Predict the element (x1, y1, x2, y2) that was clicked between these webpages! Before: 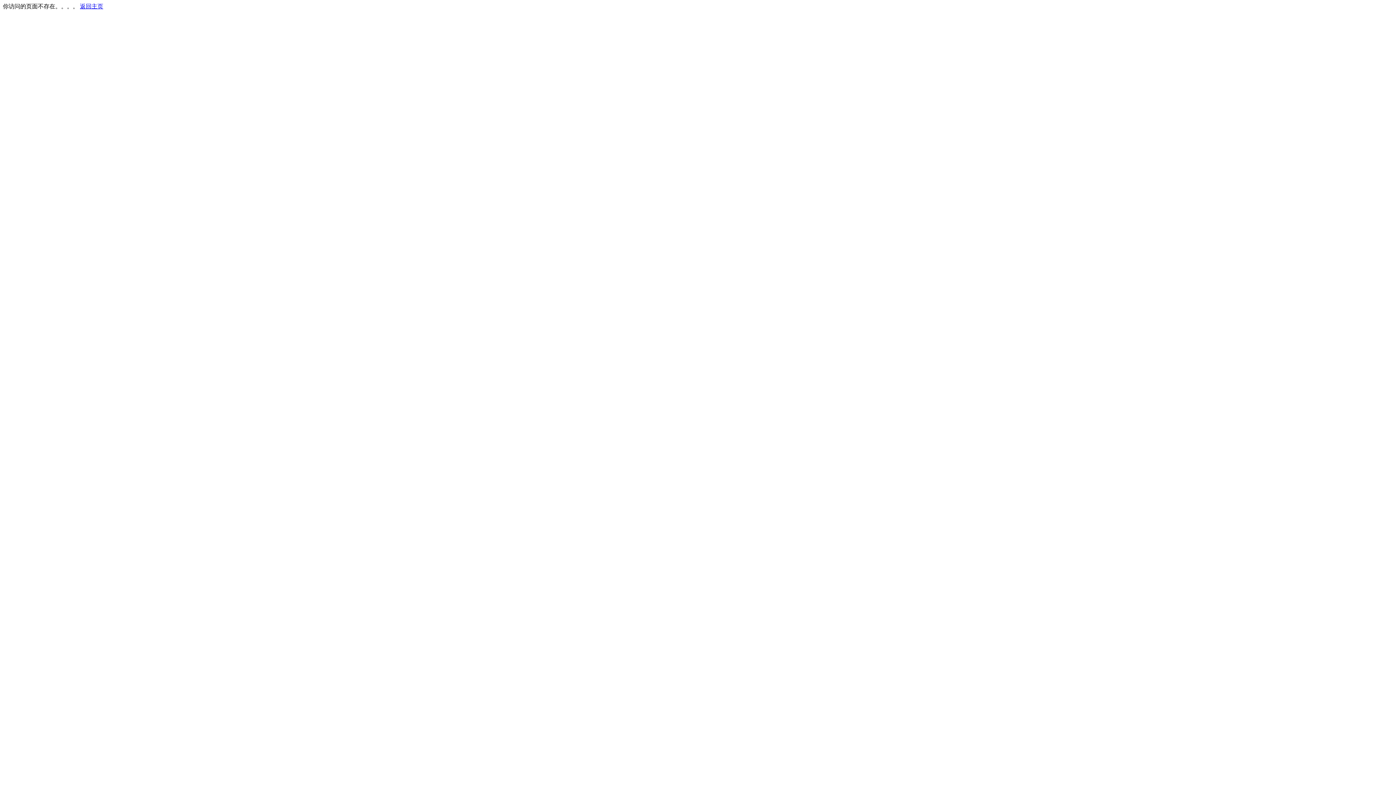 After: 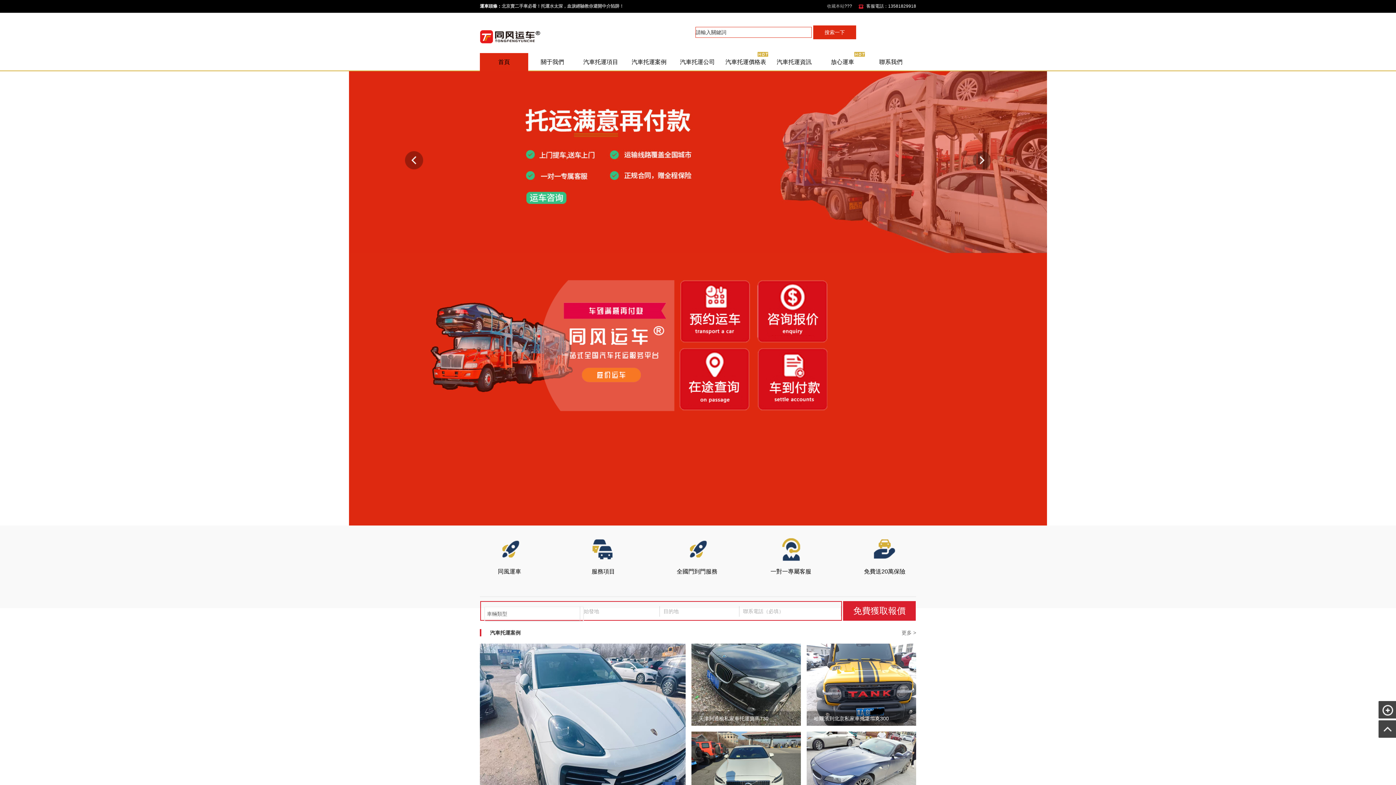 Action: bbox: (80, 3, 103, 9) label: 返回主页